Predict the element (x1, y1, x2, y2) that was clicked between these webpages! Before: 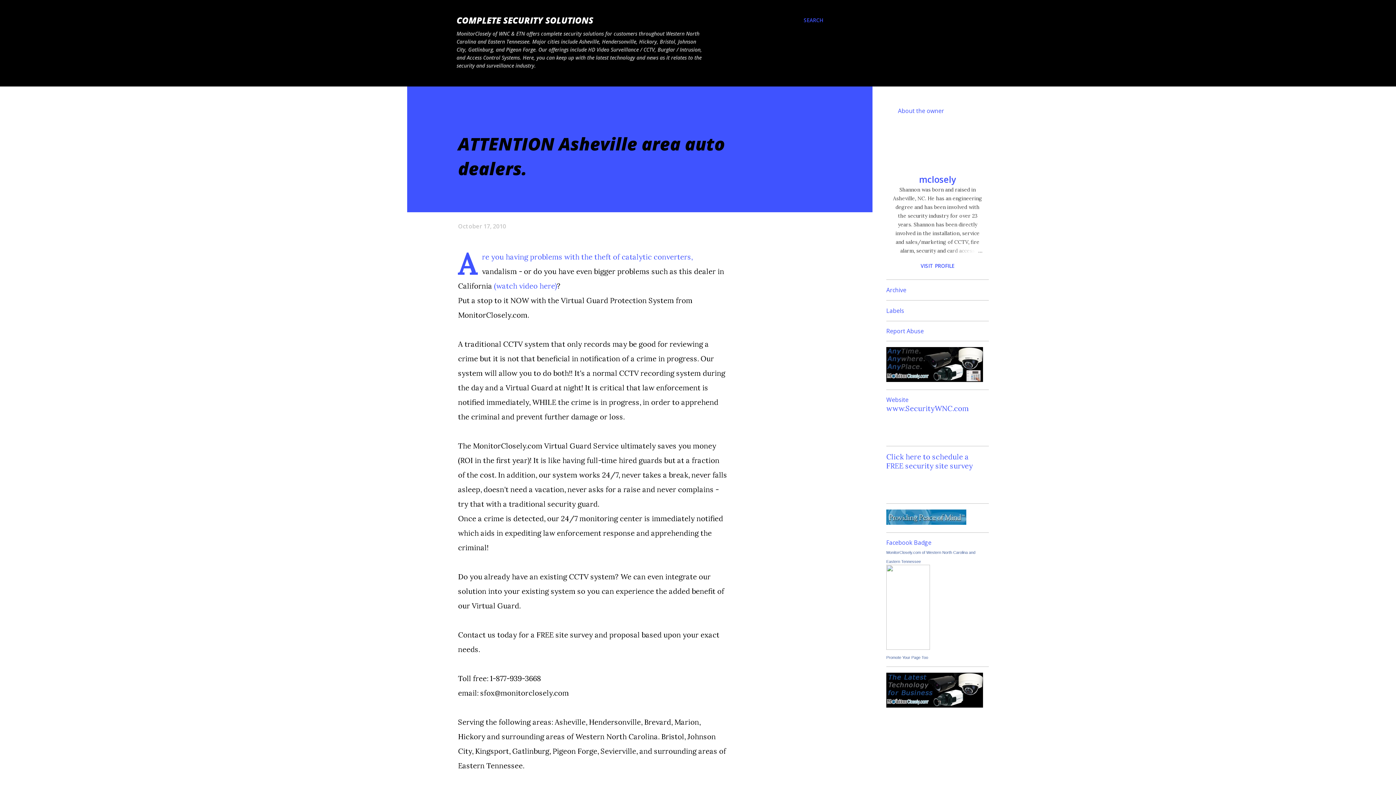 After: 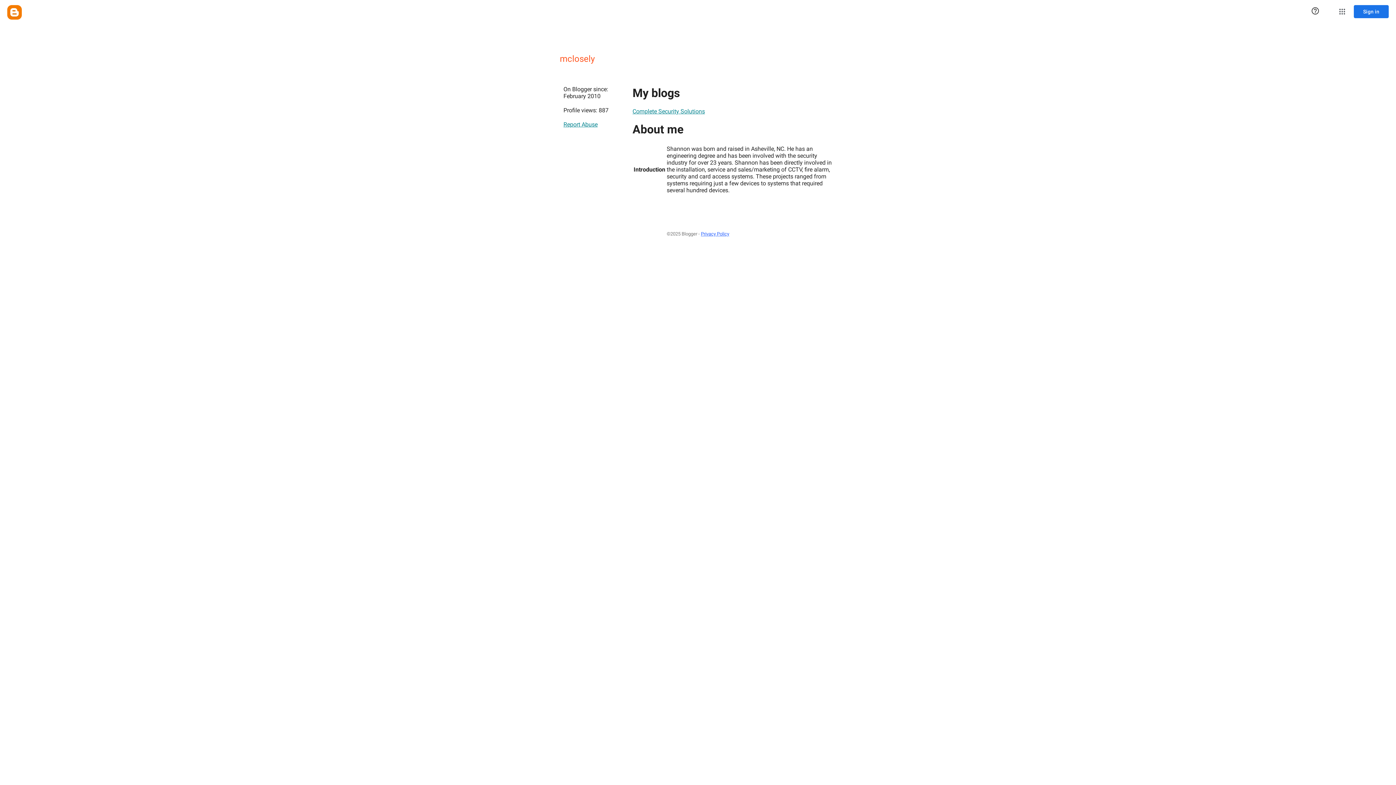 Action: label: VISIT PROFILE bbox: (886, 262, 989, 269)